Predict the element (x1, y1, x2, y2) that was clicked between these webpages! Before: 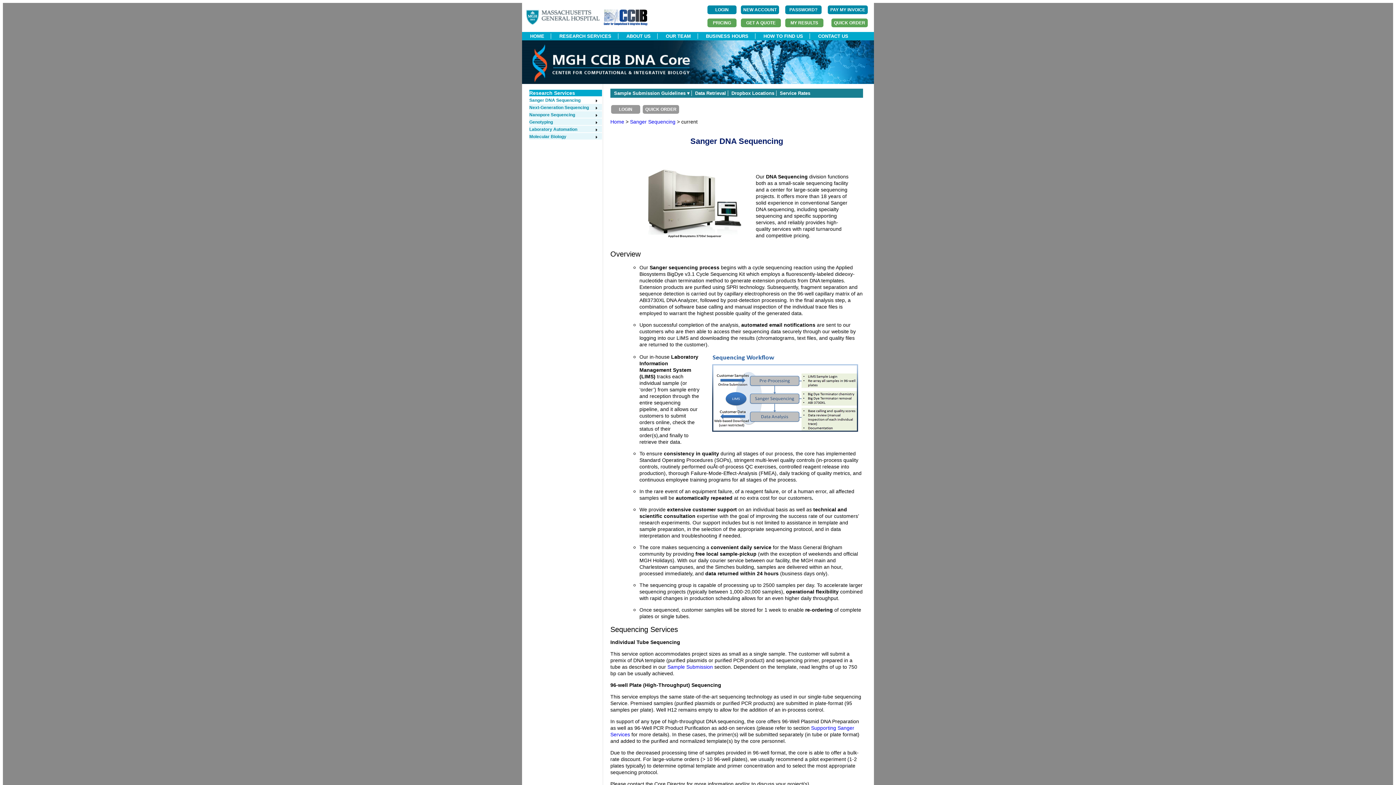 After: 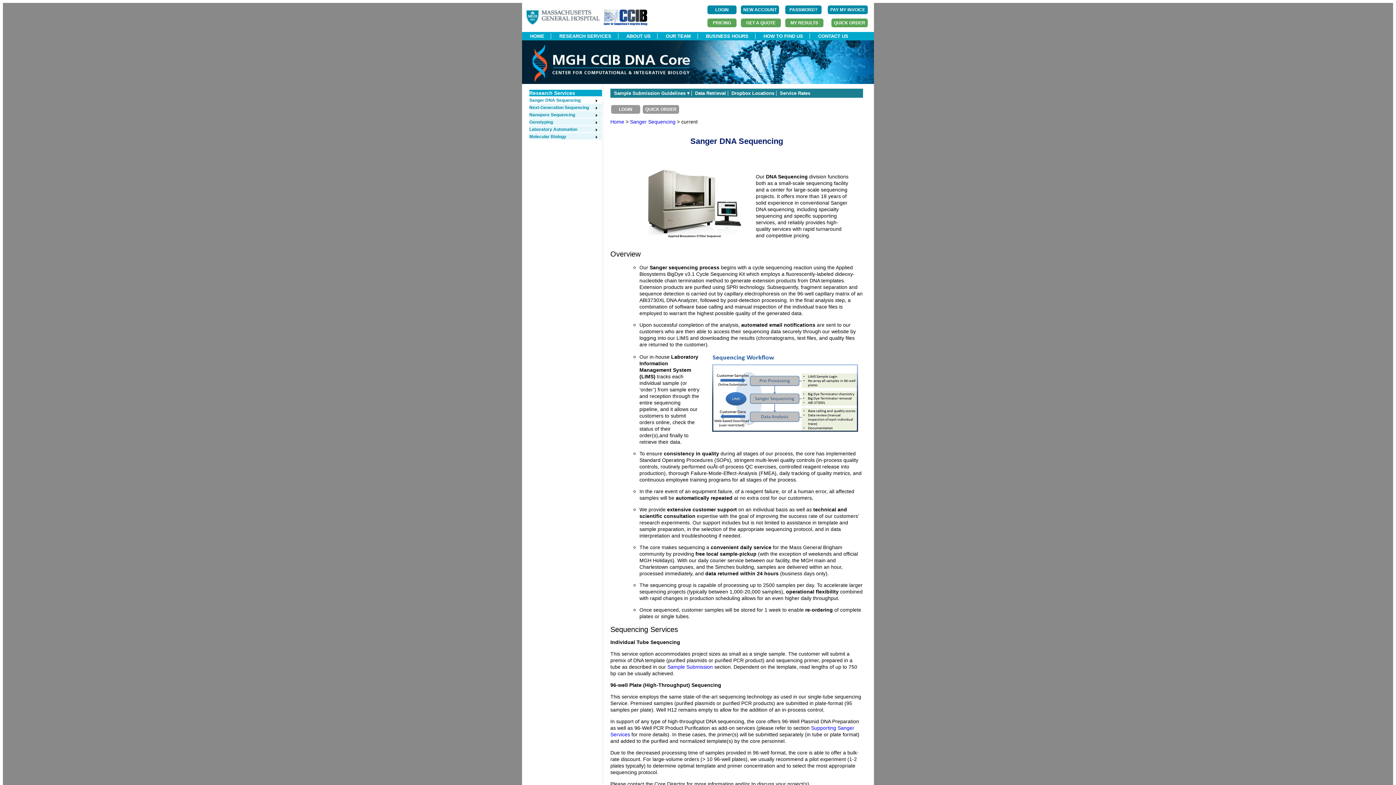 Action: label: Research Services bbox: (529, 90, 575, 96)